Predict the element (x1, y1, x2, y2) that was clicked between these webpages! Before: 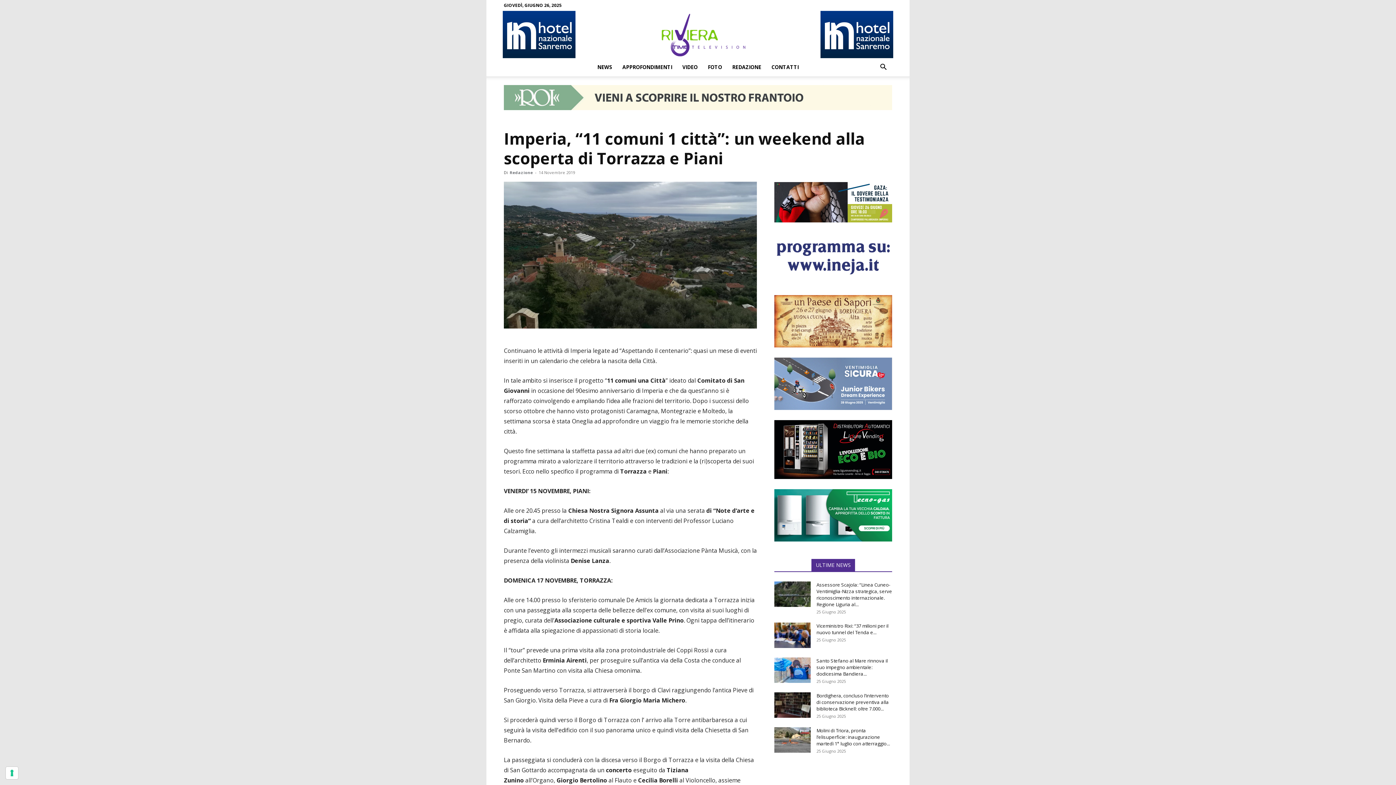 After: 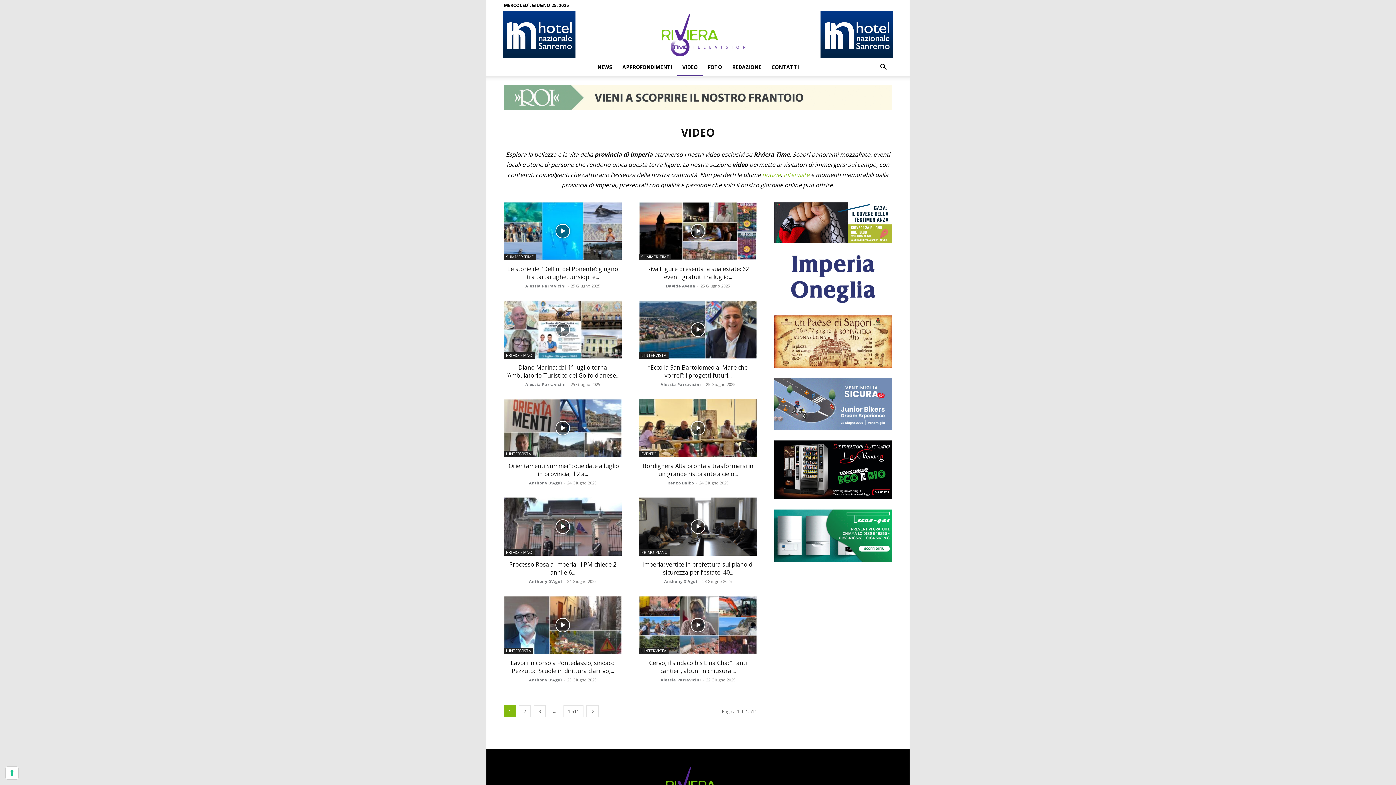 Action: label: VIDEO bbox: (677, 58, 702, 76)